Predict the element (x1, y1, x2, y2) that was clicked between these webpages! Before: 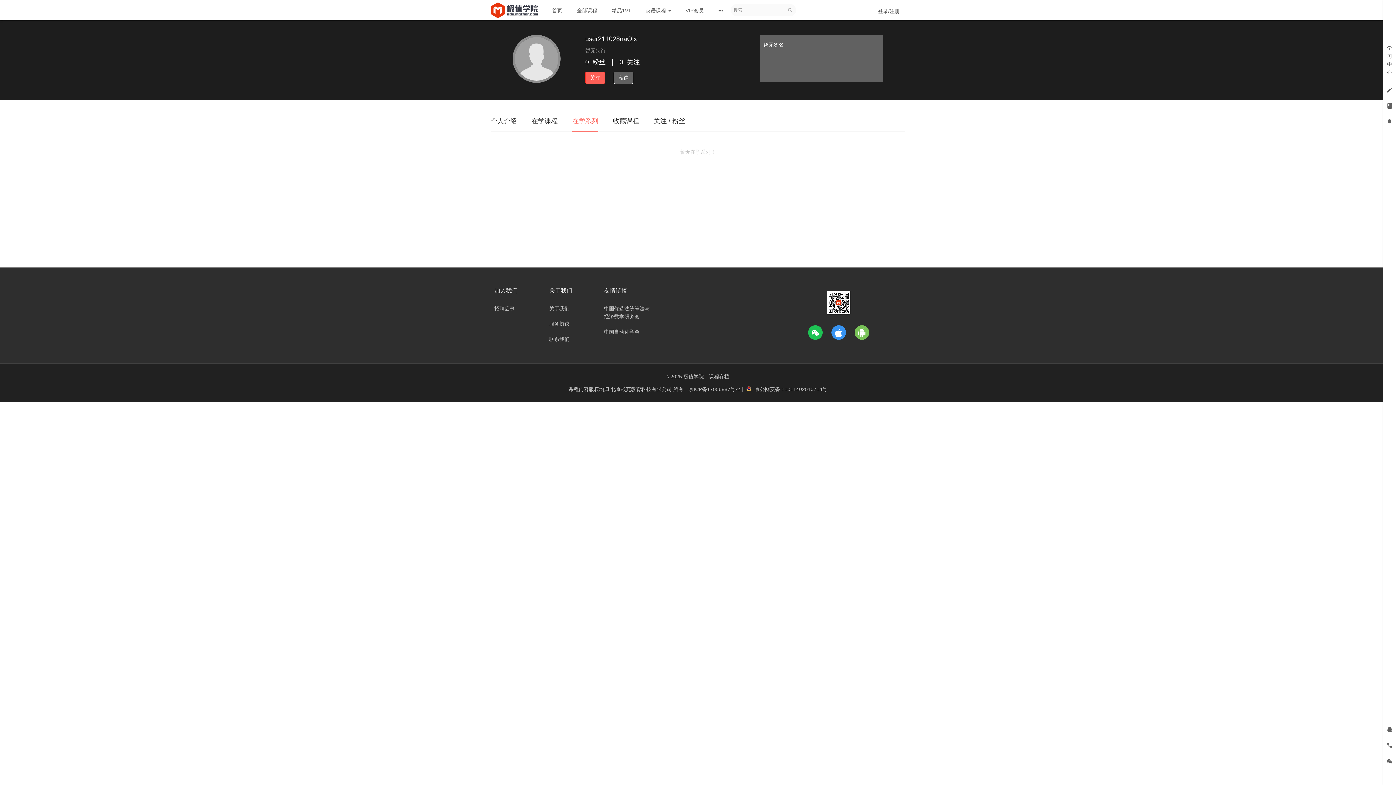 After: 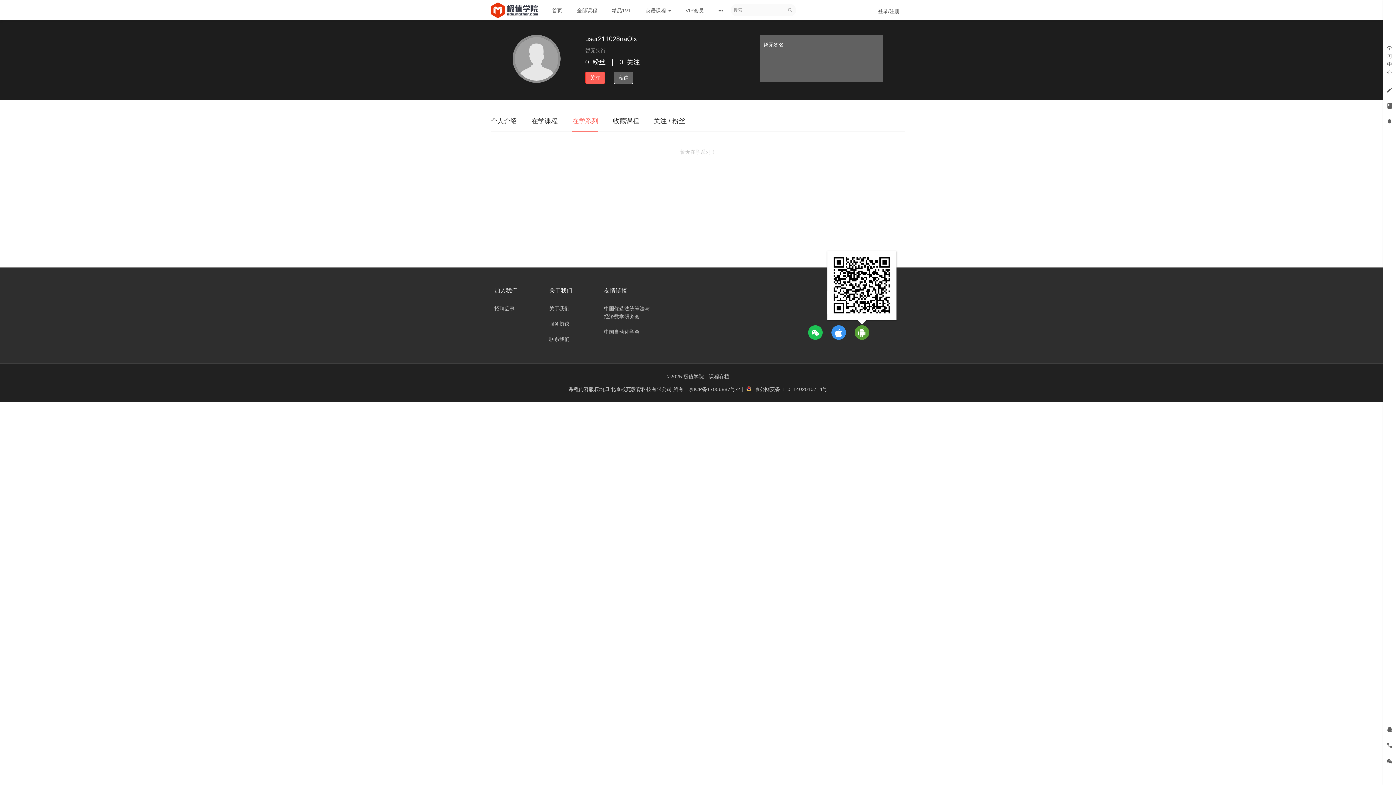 Action: bbox: (851, 325, 872, 340)